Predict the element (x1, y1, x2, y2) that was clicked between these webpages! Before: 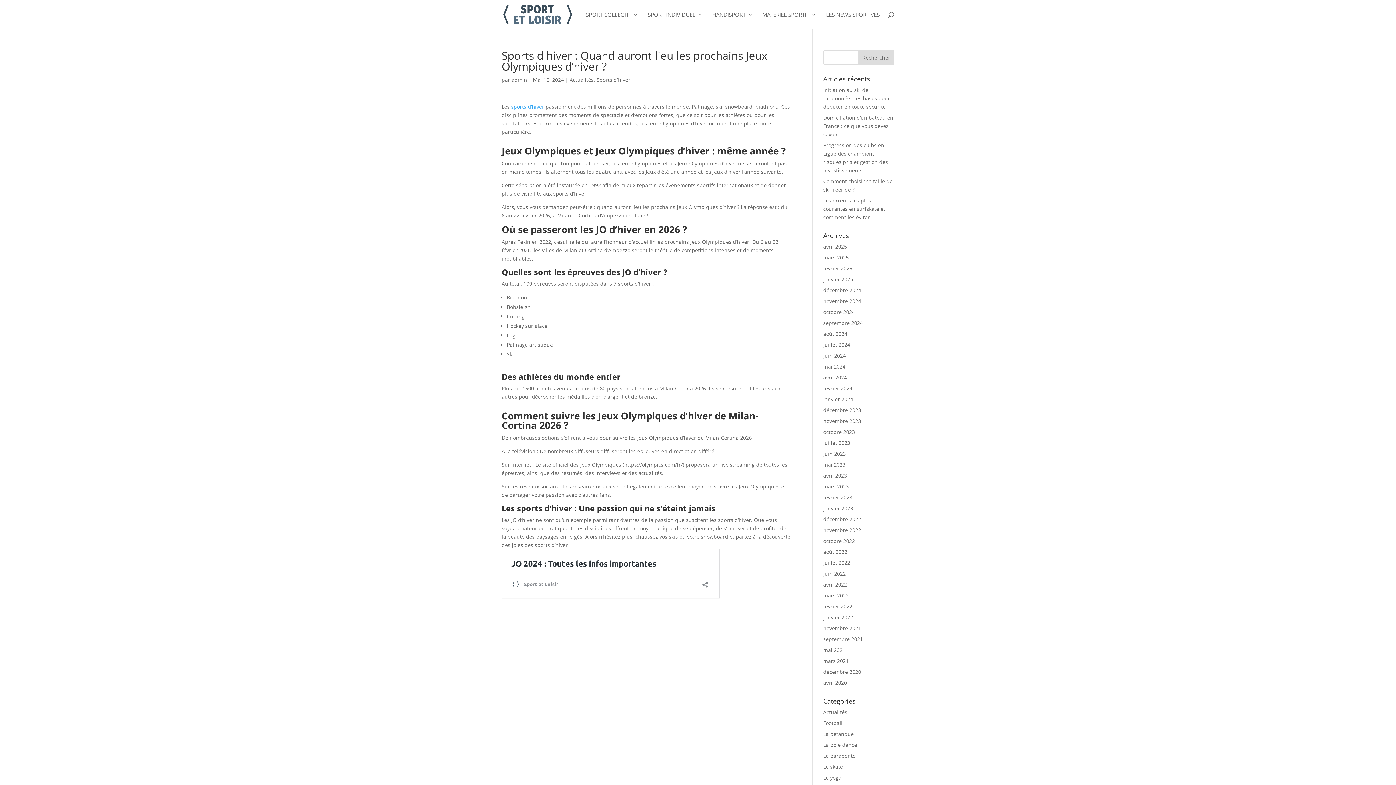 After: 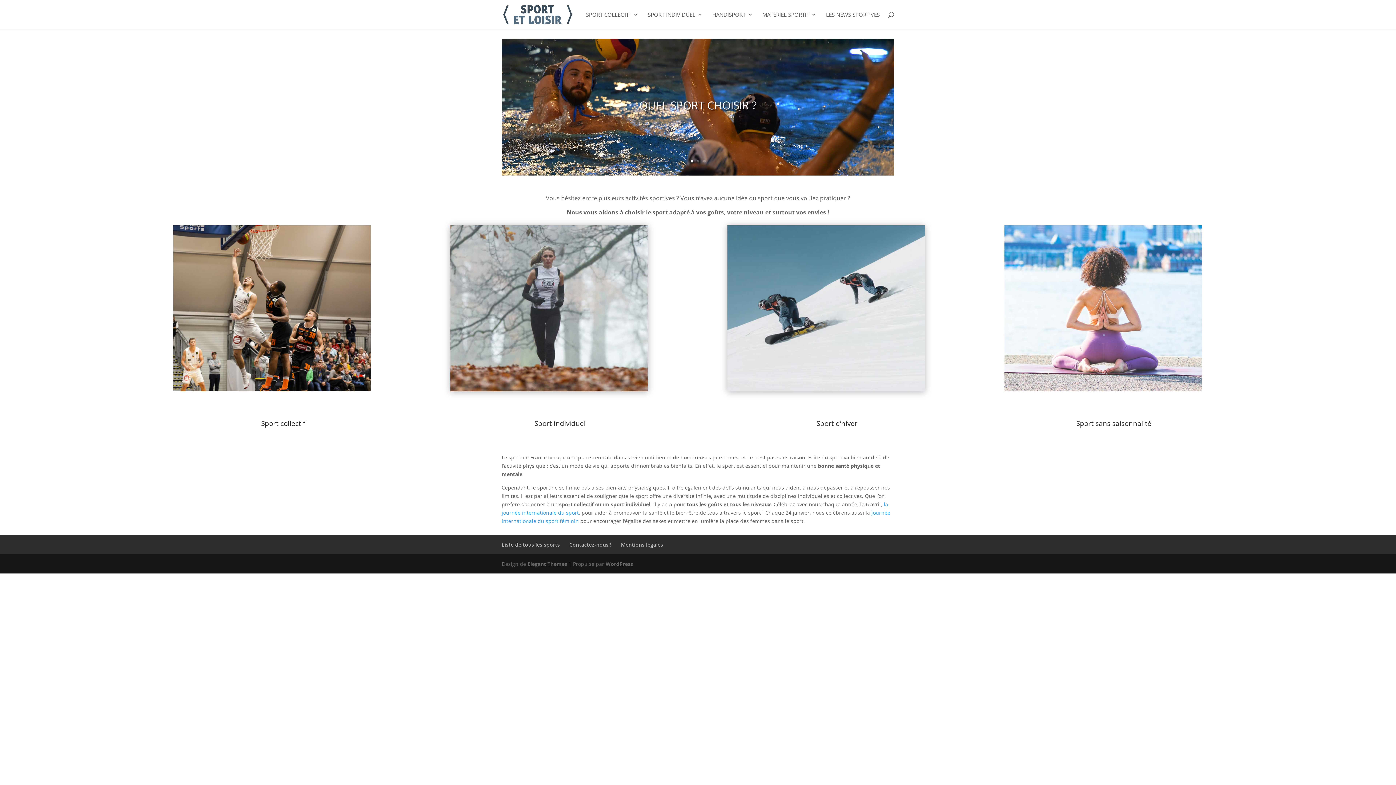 Action: bbox: (823, 472, 847, 479) label: avril 2023